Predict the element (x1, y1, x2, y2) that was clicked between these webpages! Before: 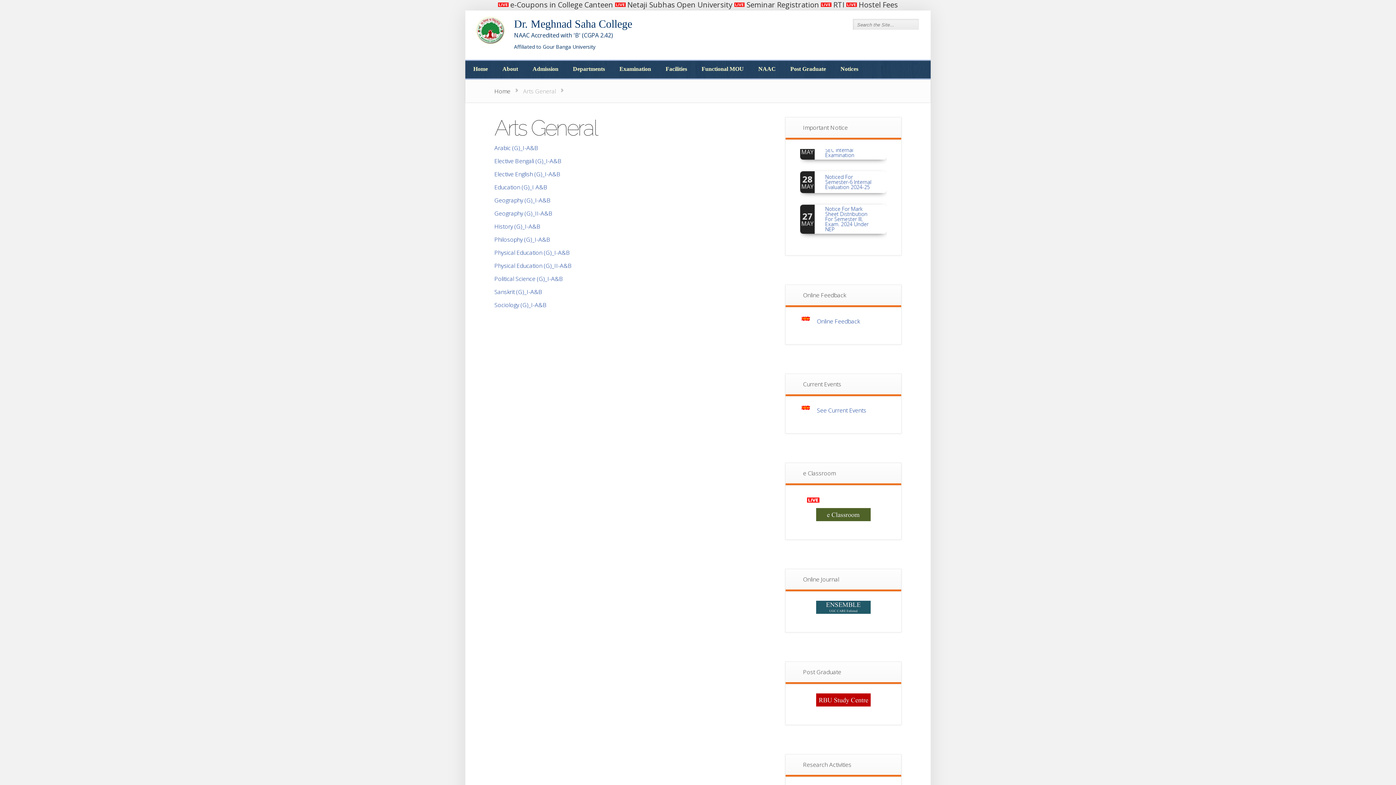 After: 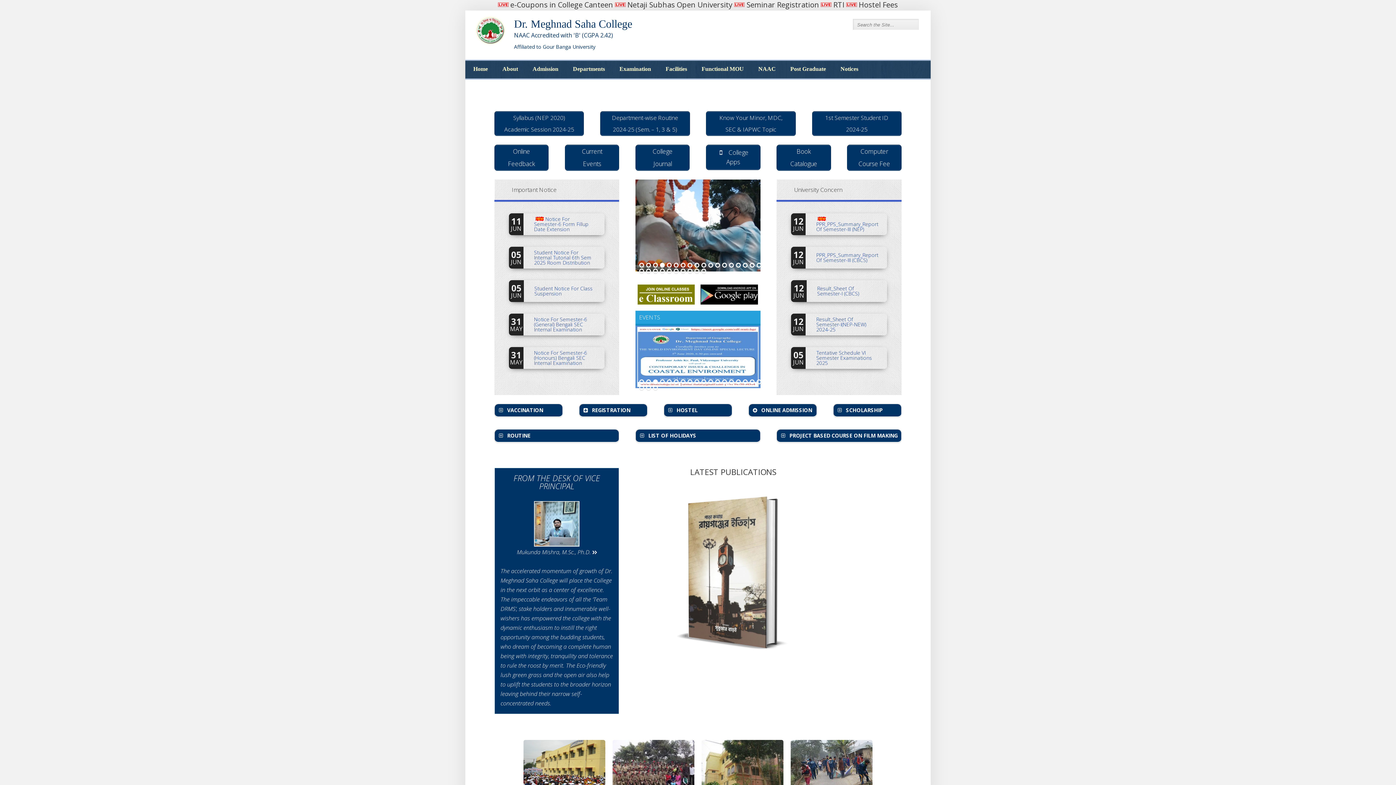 Action: label: Home
Home bbox: (466, 60, 494, 76)